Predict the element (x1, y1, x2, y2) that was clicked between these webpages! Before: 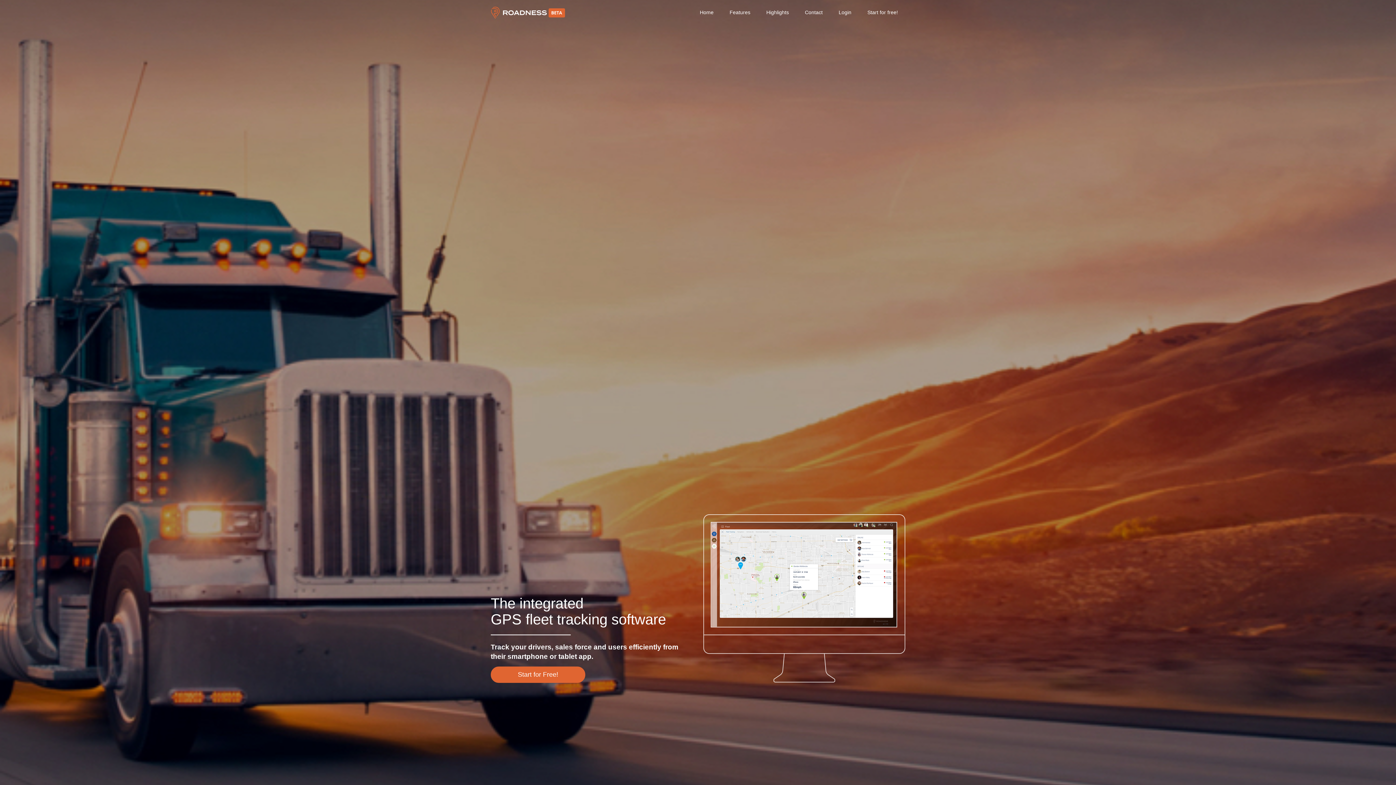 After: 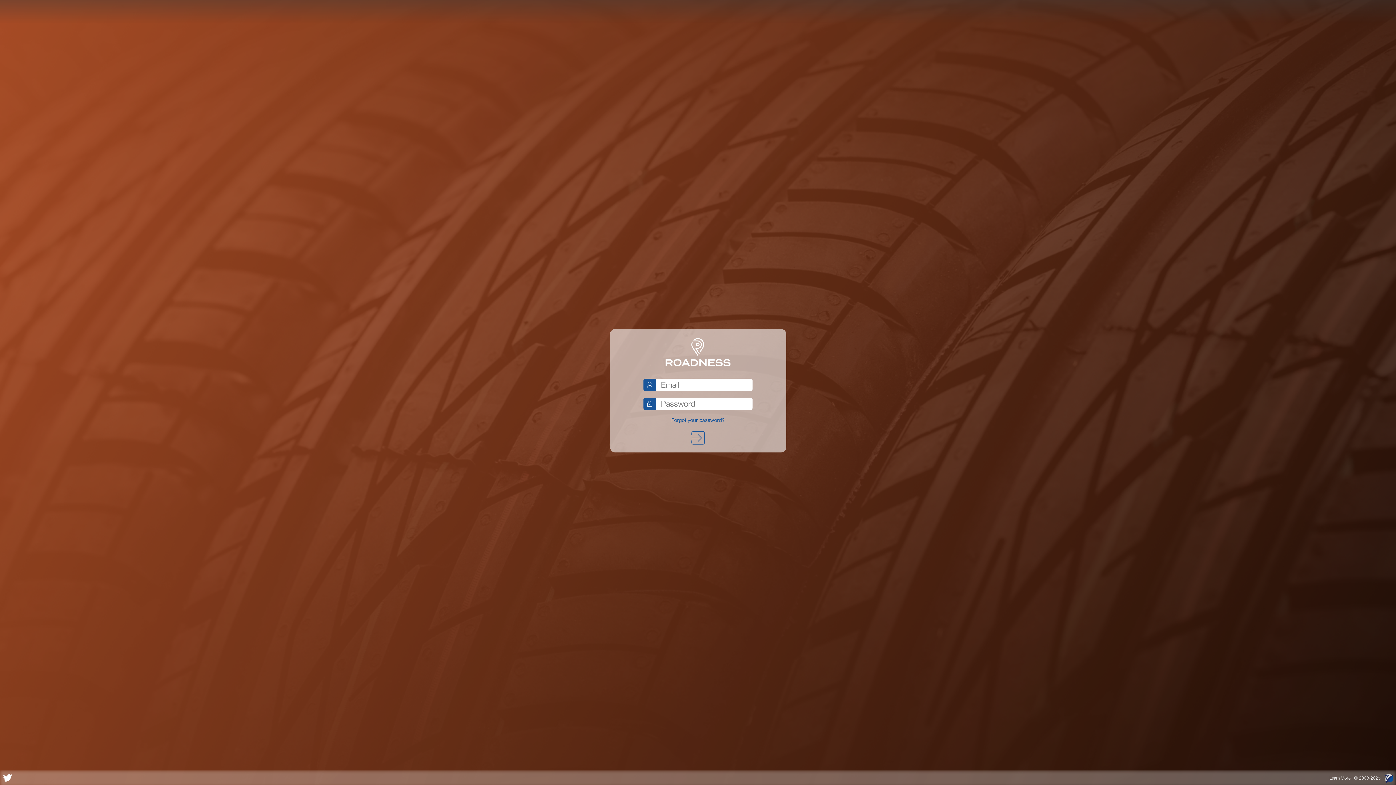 Action: bbox: (838, 0, 851, 25) label: Login